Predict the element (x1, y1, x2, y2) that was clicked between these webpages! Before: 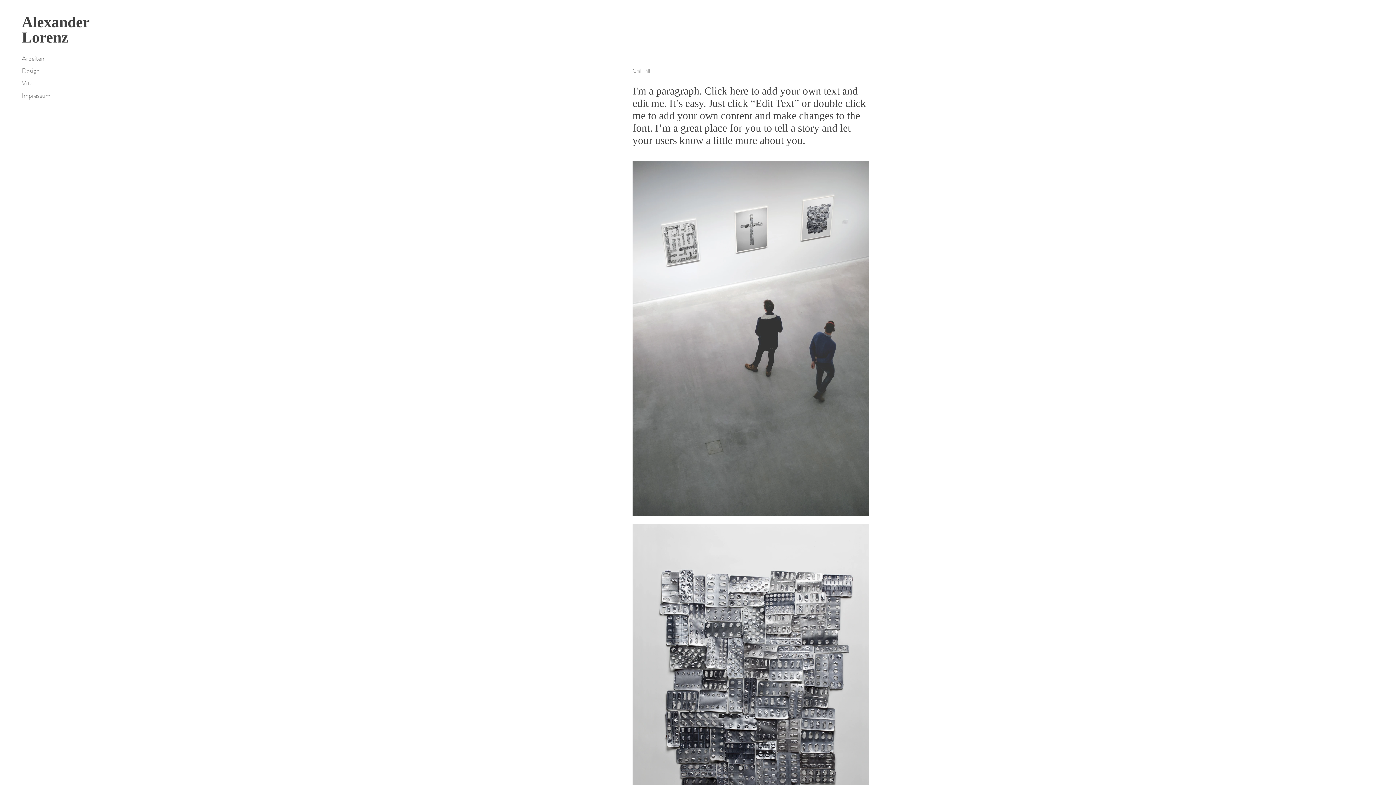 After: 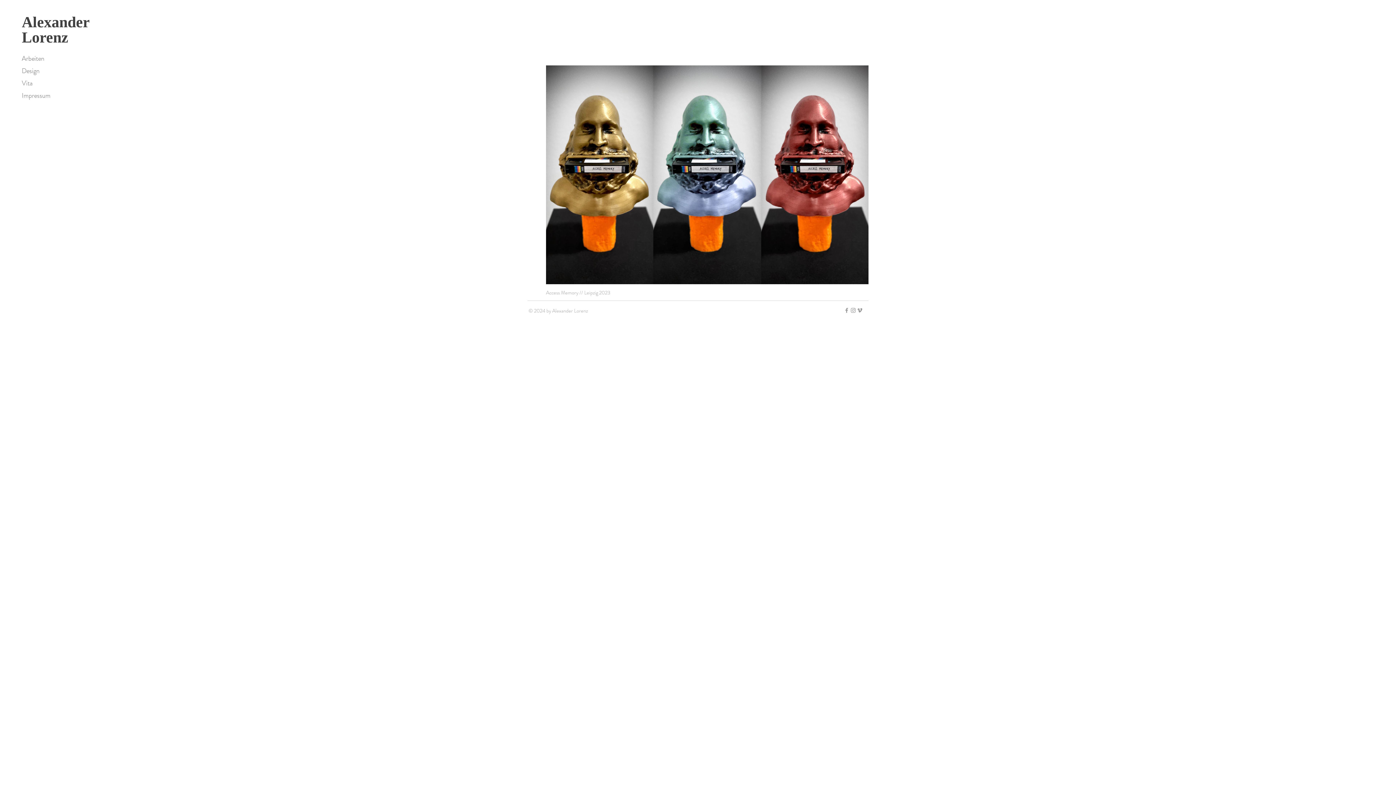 Action: bbox: (21, 13, 89, 30) label: Alexander